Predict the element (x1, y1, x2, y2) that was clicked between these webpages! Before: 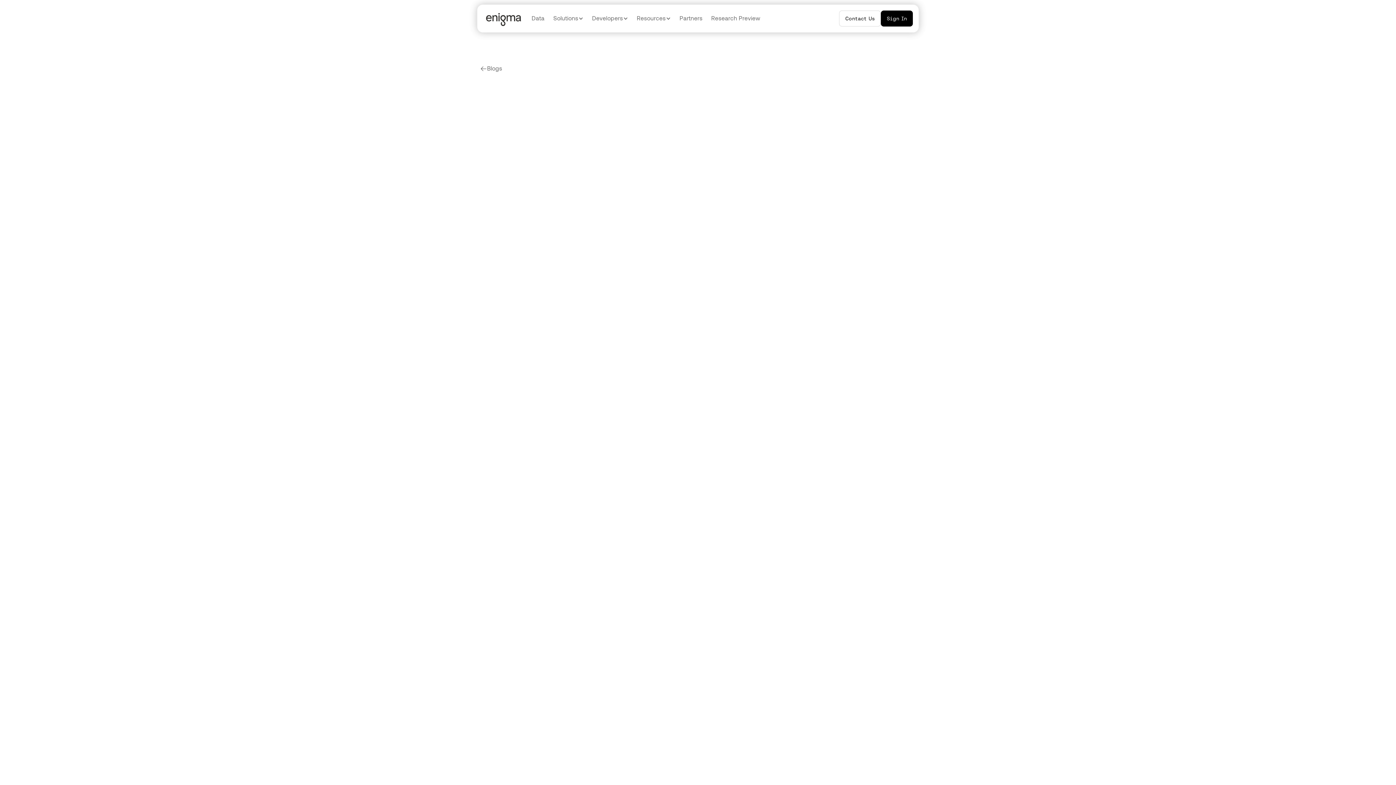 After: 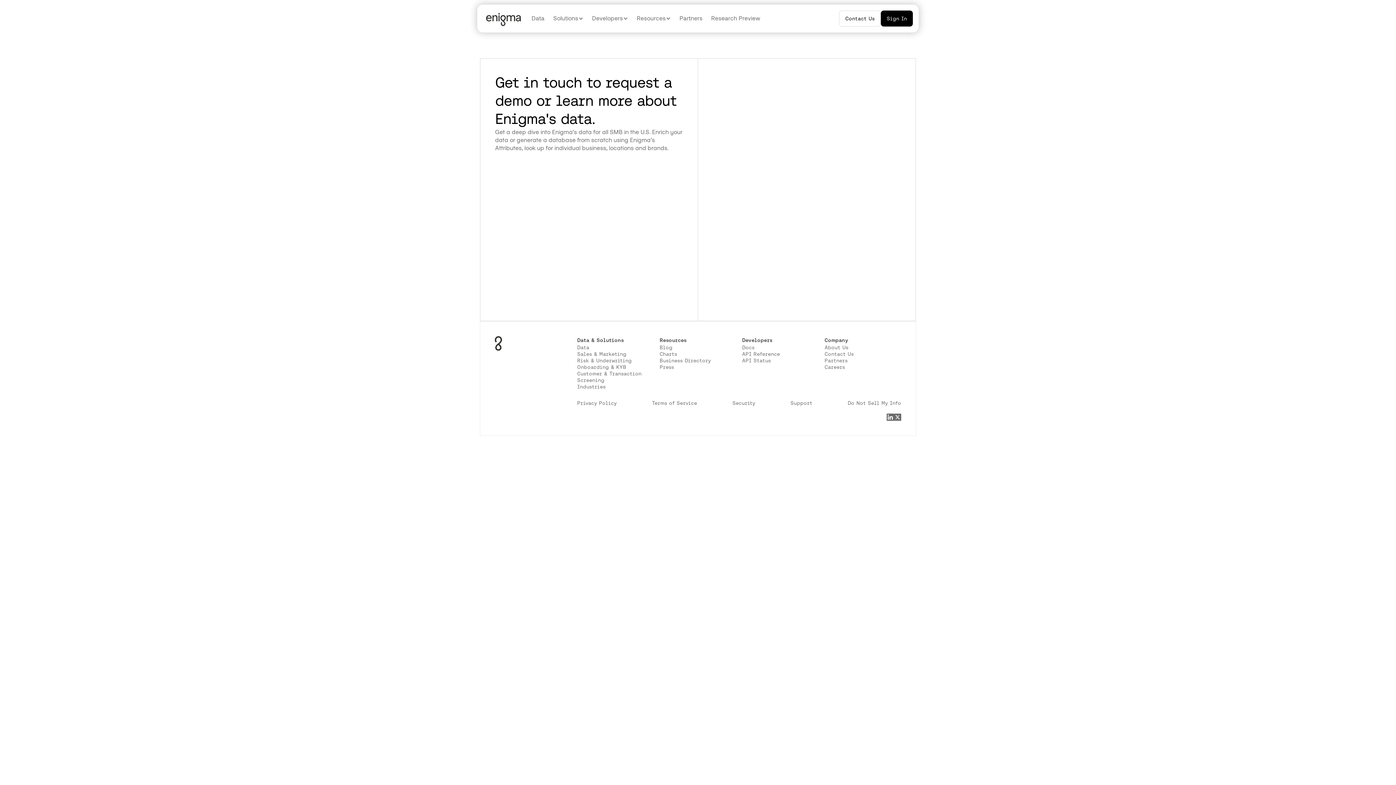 Action: label: Contact Us bbox: (839, 10, 881, 26)